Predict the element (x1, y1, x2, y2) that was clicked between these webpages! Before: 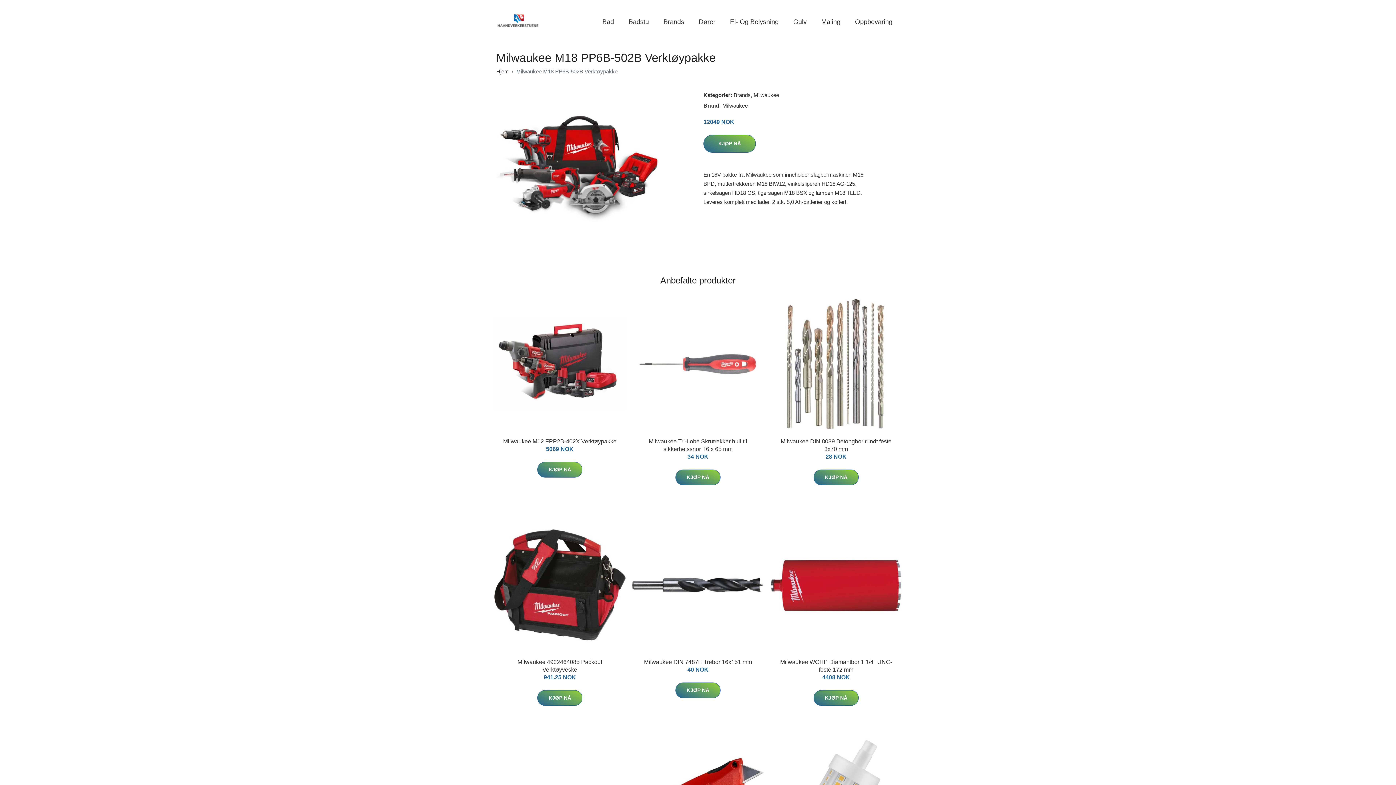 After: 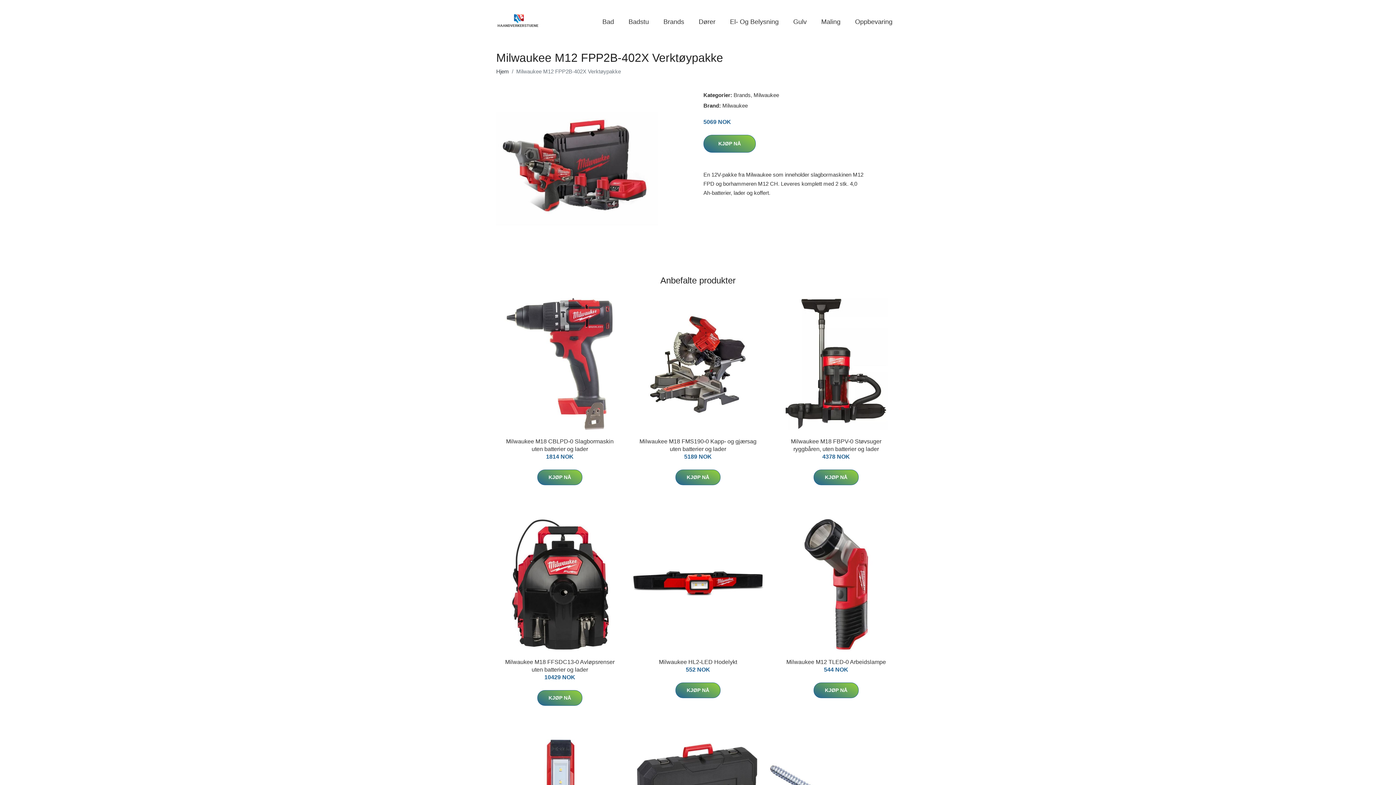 Action: label: Milwaukee M12 FPP2B-402X Verktøypakke bbox: (503, 438, 616, 444)